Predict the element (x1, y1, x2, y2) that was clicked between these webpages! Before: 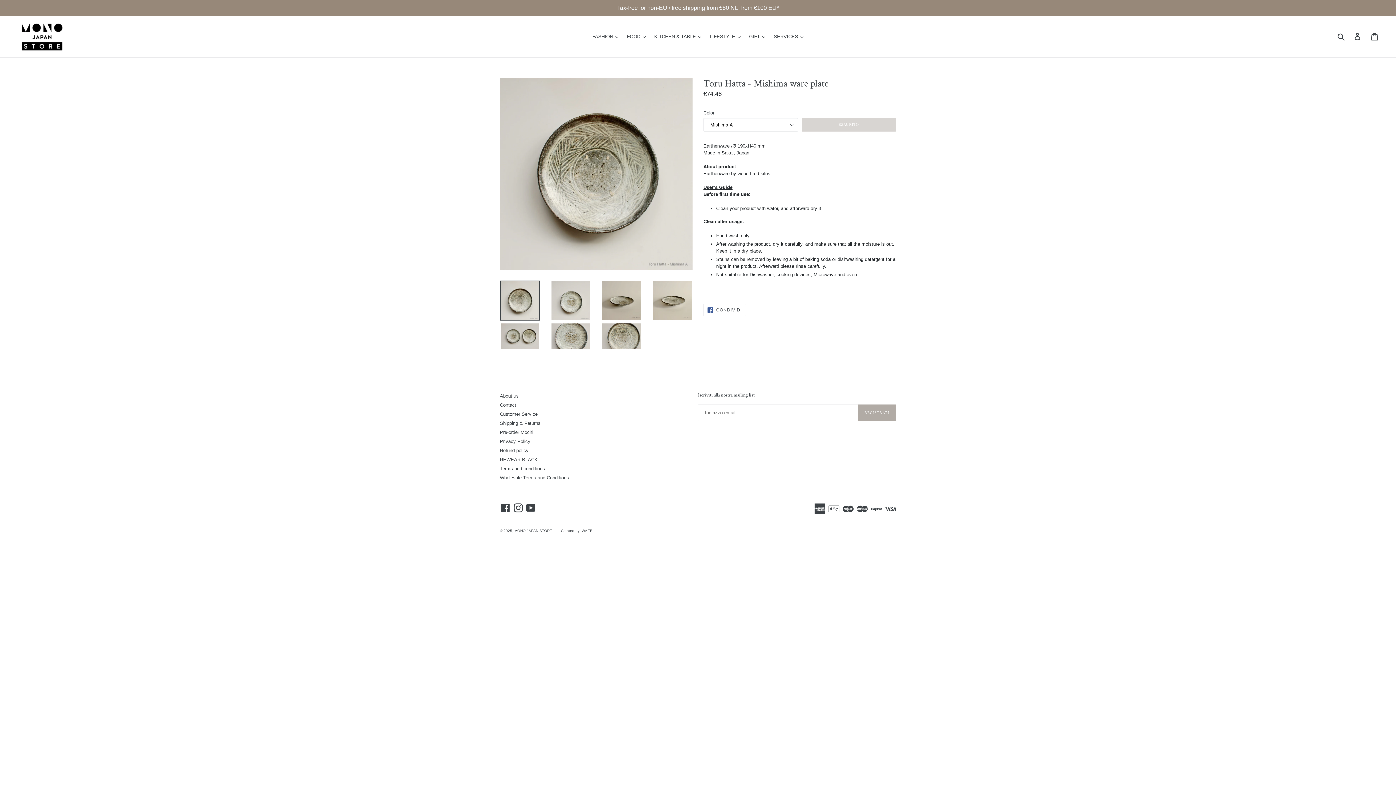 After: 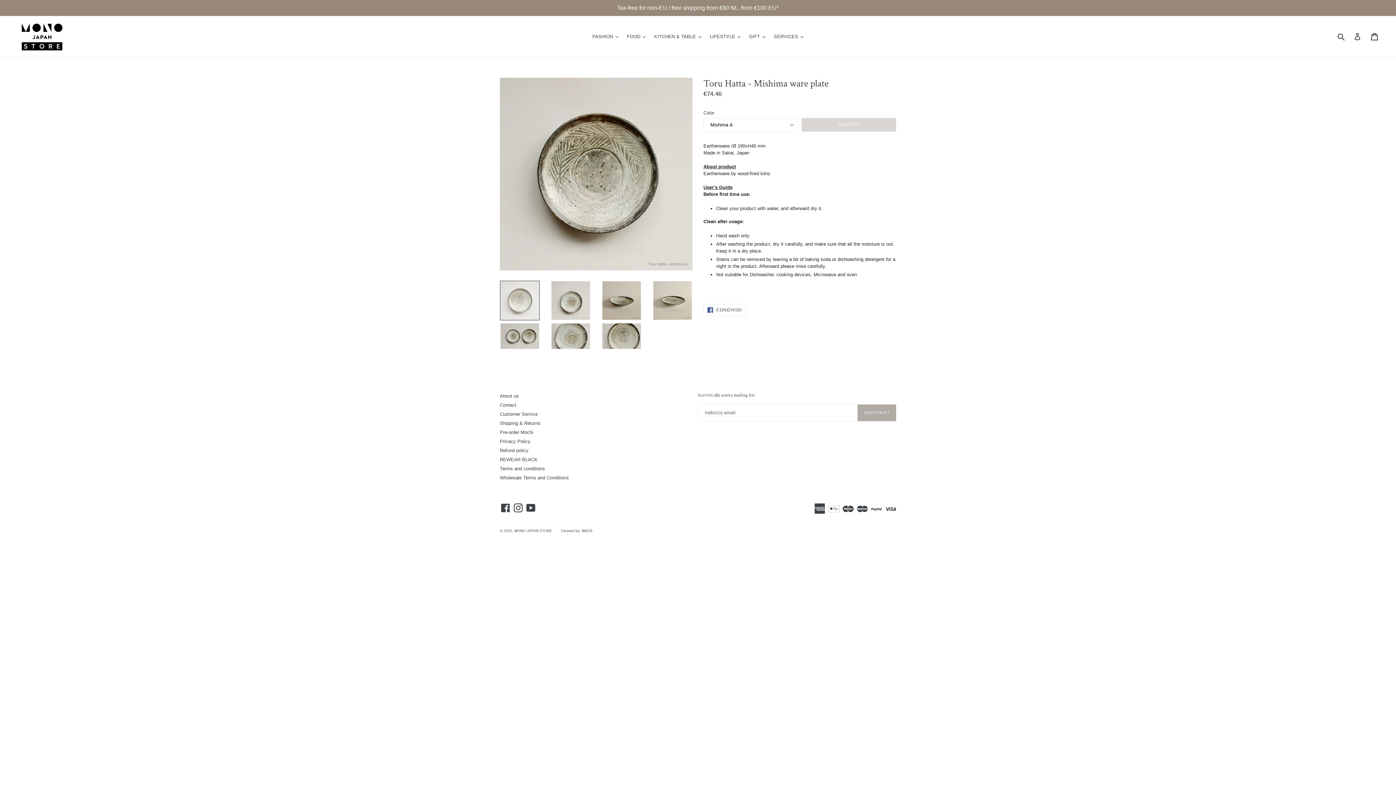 Action: bbox: (500, 280, 540, 320)